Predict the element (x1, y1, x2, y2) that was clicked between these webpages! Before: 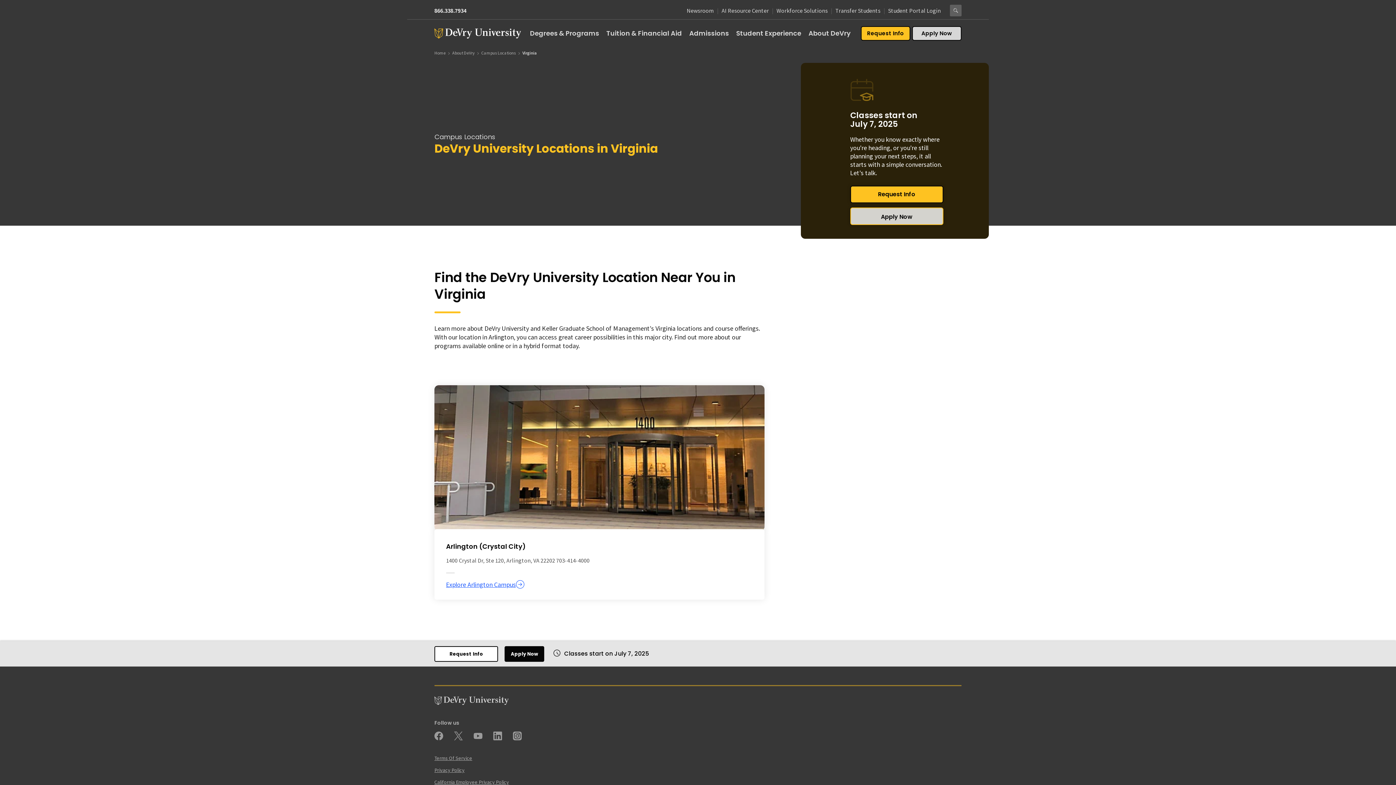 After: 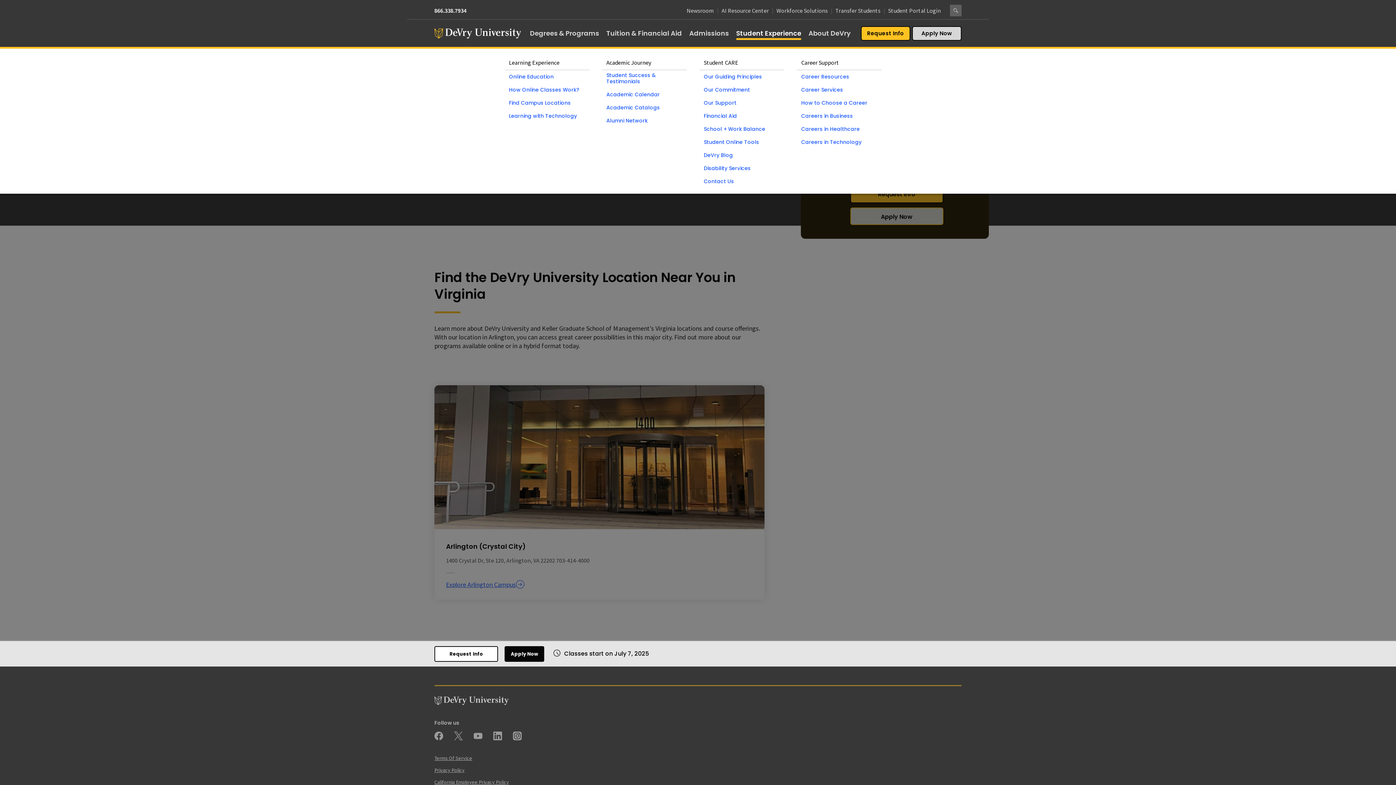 Action: bbox: (736, 19, 801, 40) label: Student Experience